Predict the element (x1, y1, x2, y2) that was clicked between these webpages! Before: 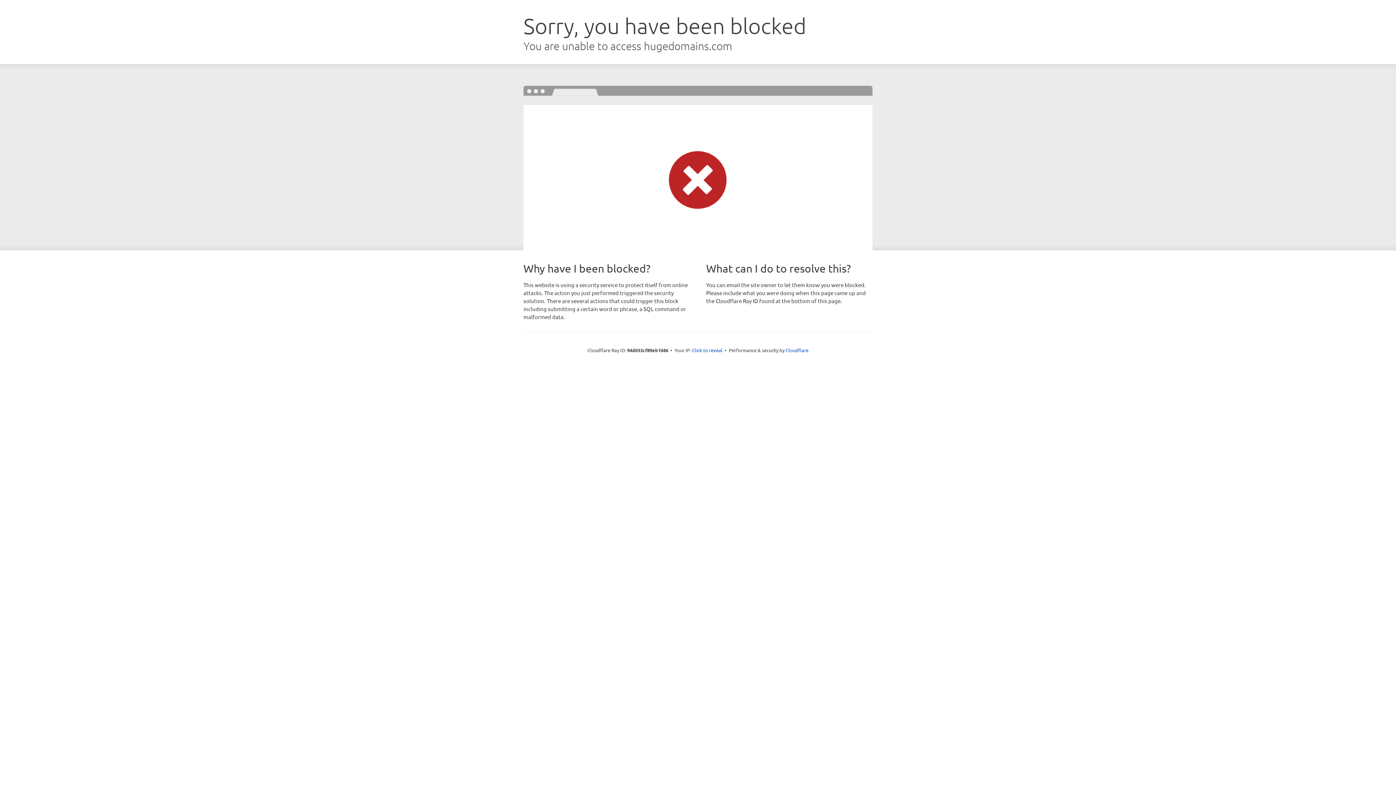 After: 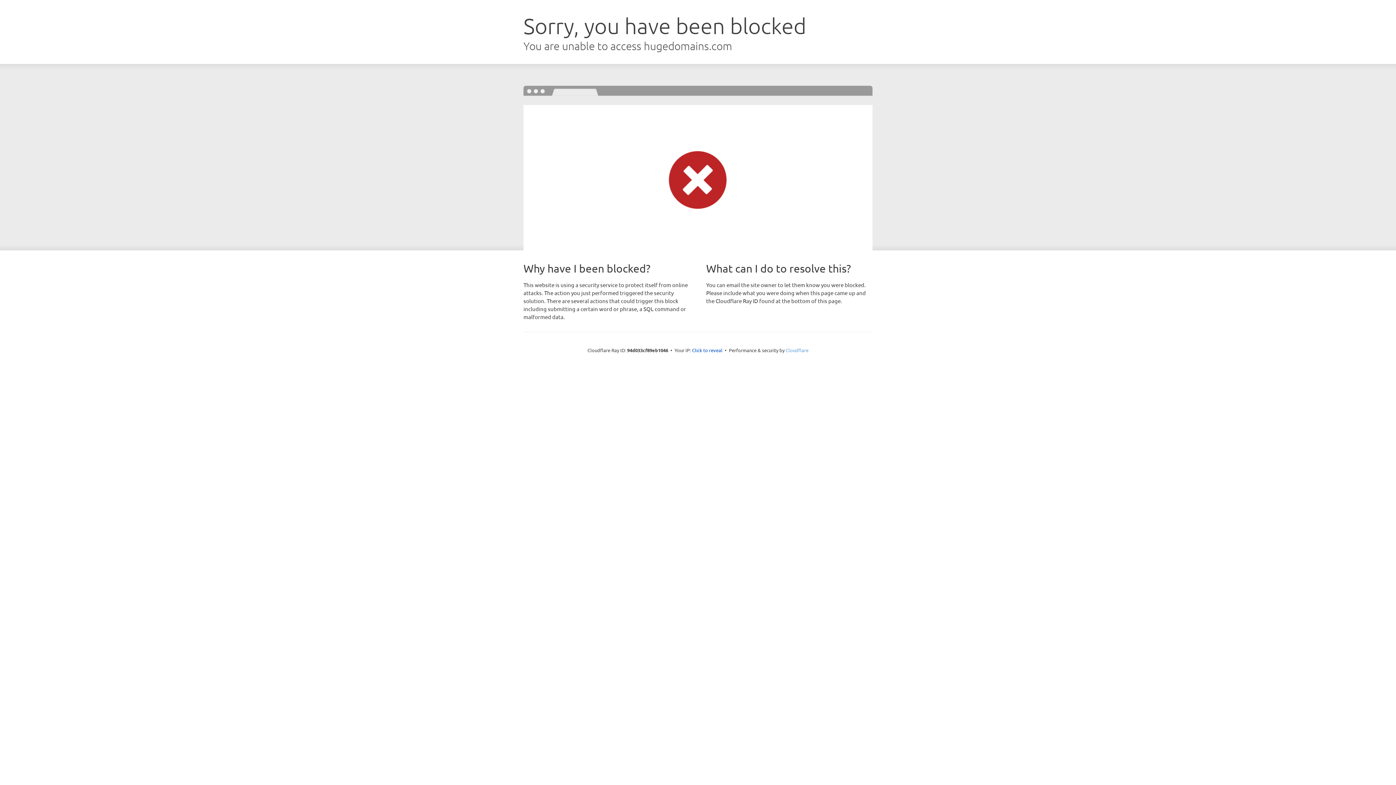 Action: label: Cloudflare bbox: (785, 347, 808, 353)